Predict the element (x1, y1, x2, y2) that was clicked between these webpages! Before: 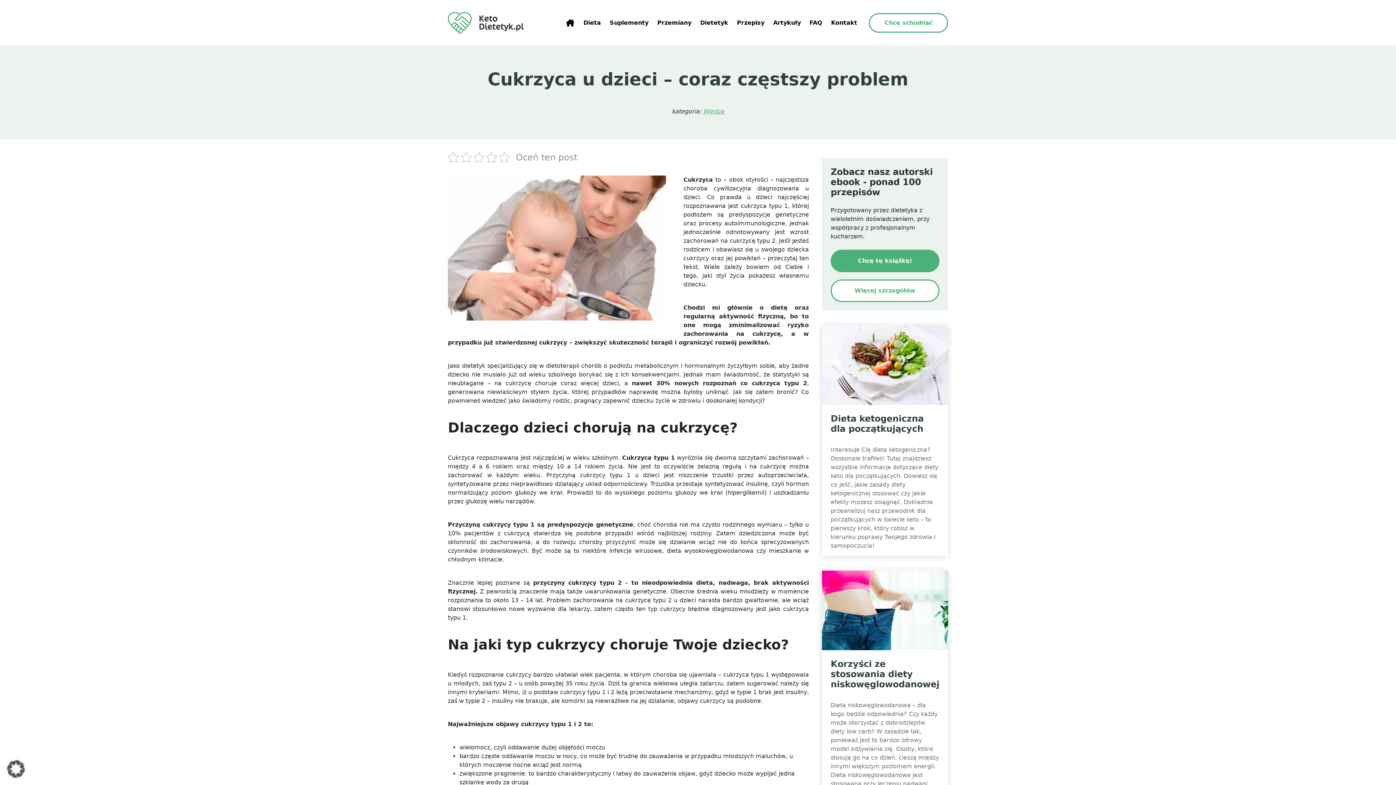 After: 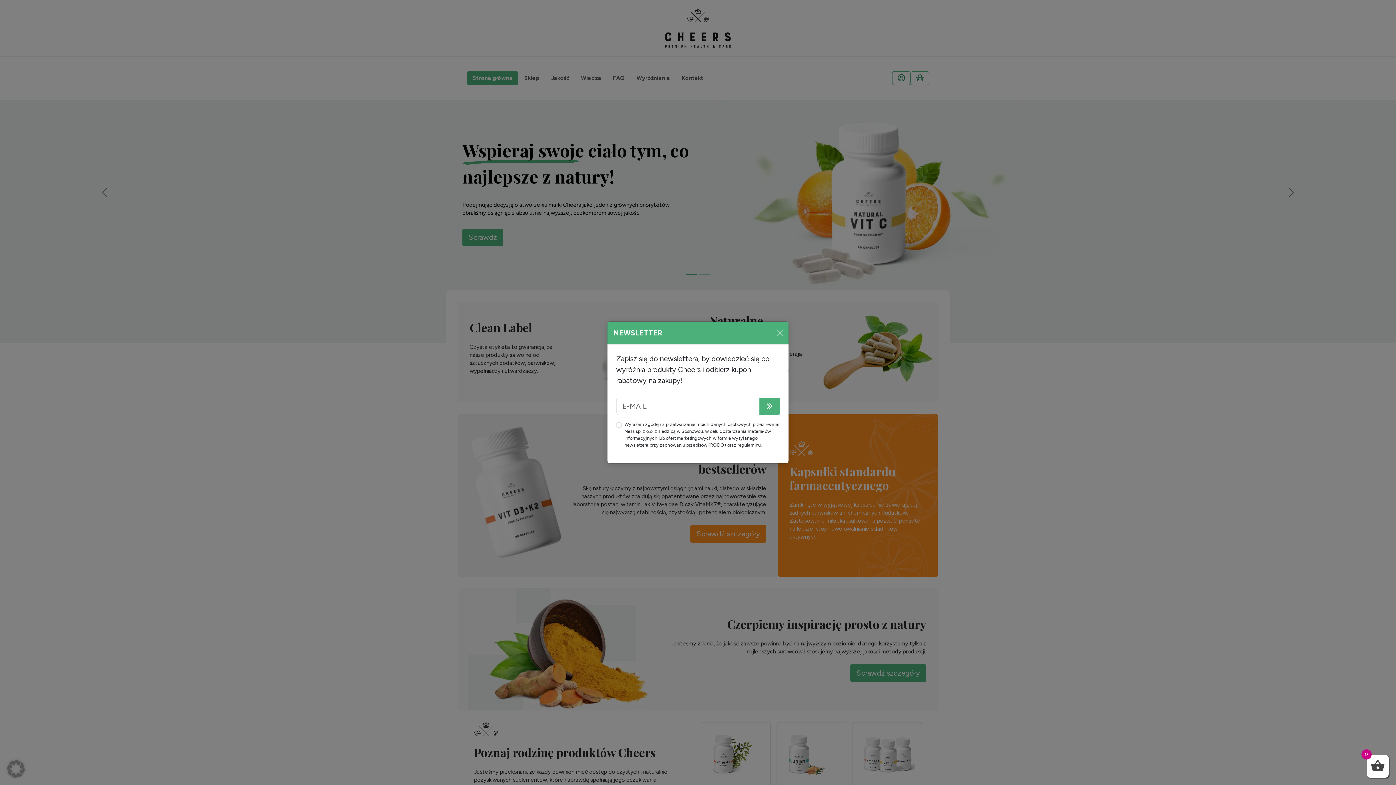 Action: label: Suplementy bbox: (609, 16, 648, 29)